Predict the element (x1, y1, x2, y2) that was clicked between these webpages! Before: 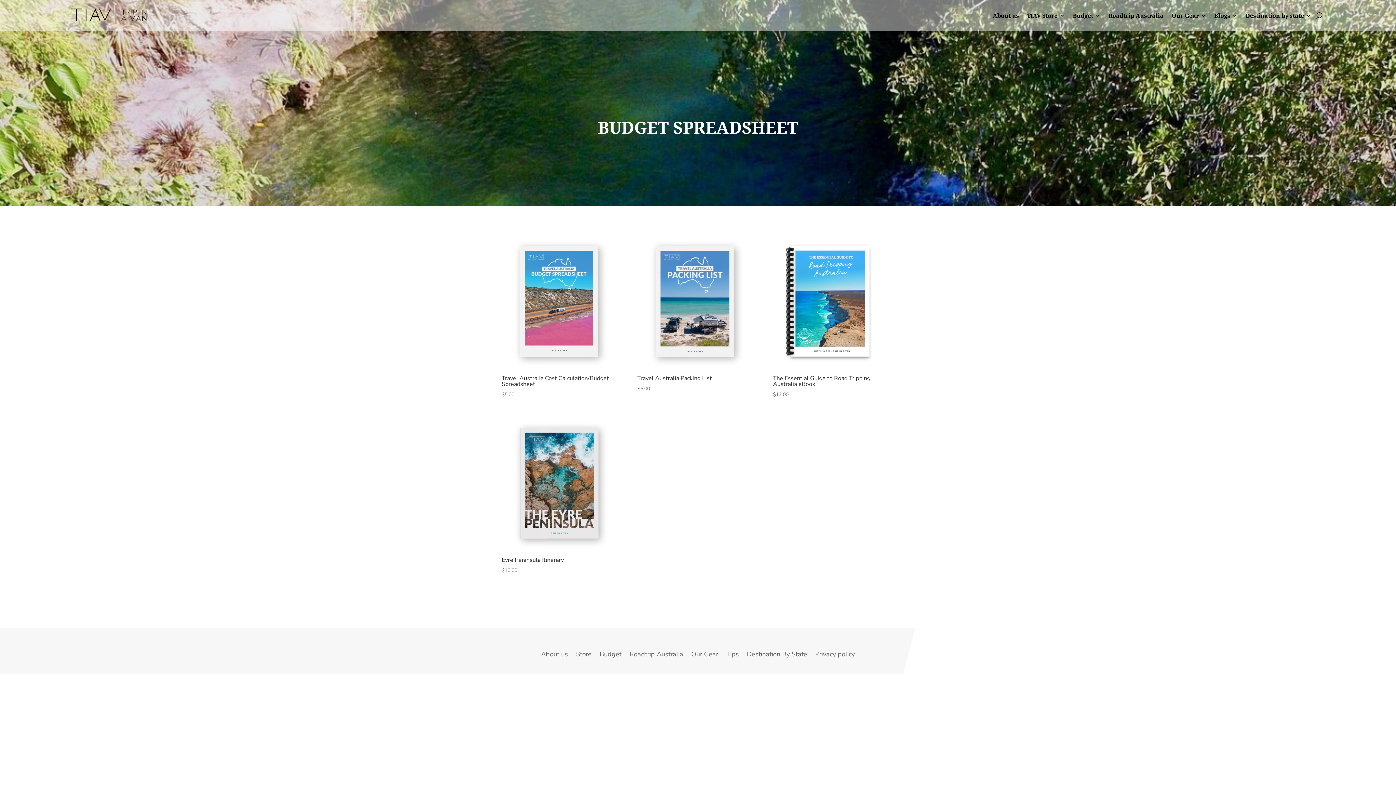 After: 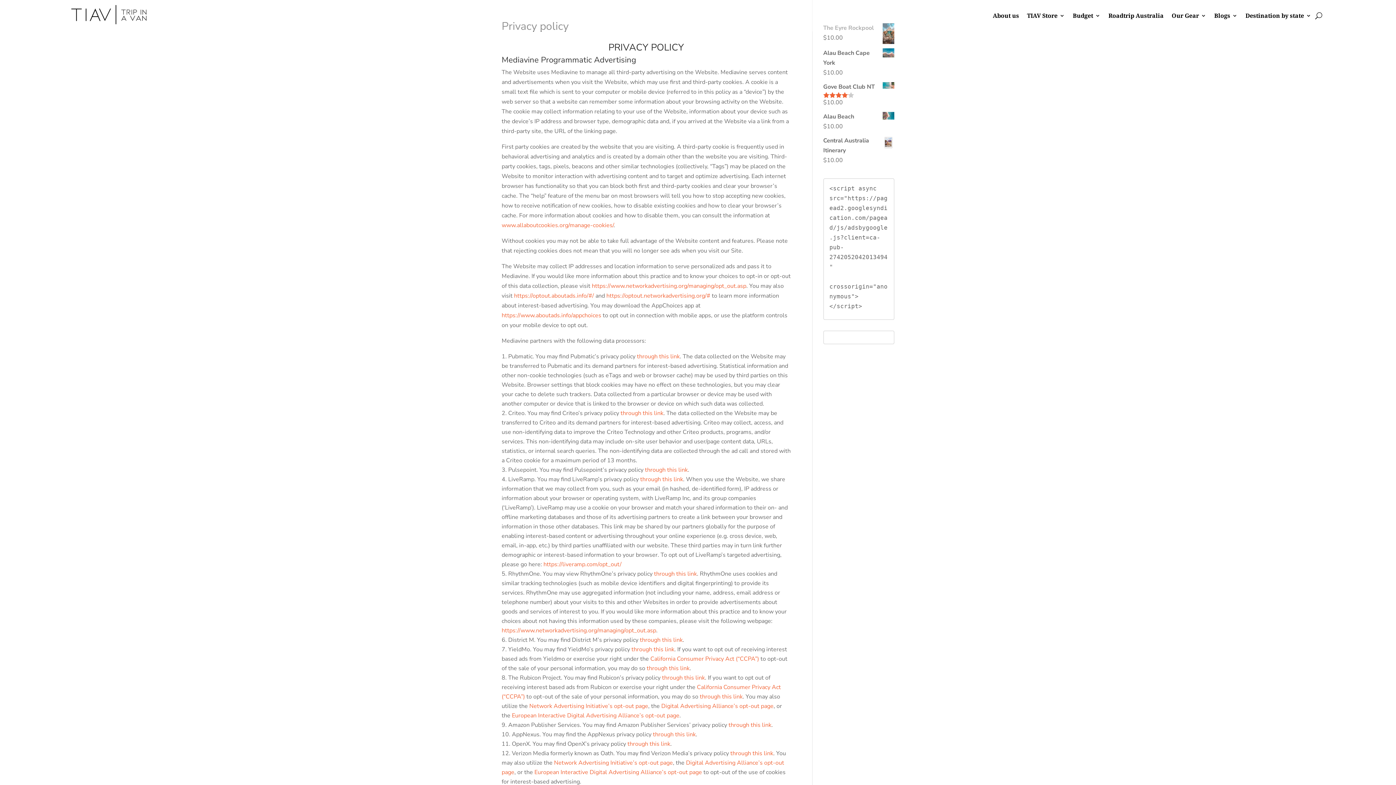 Action: bbox: (815, 652, 855, 660) label: Privacy policy